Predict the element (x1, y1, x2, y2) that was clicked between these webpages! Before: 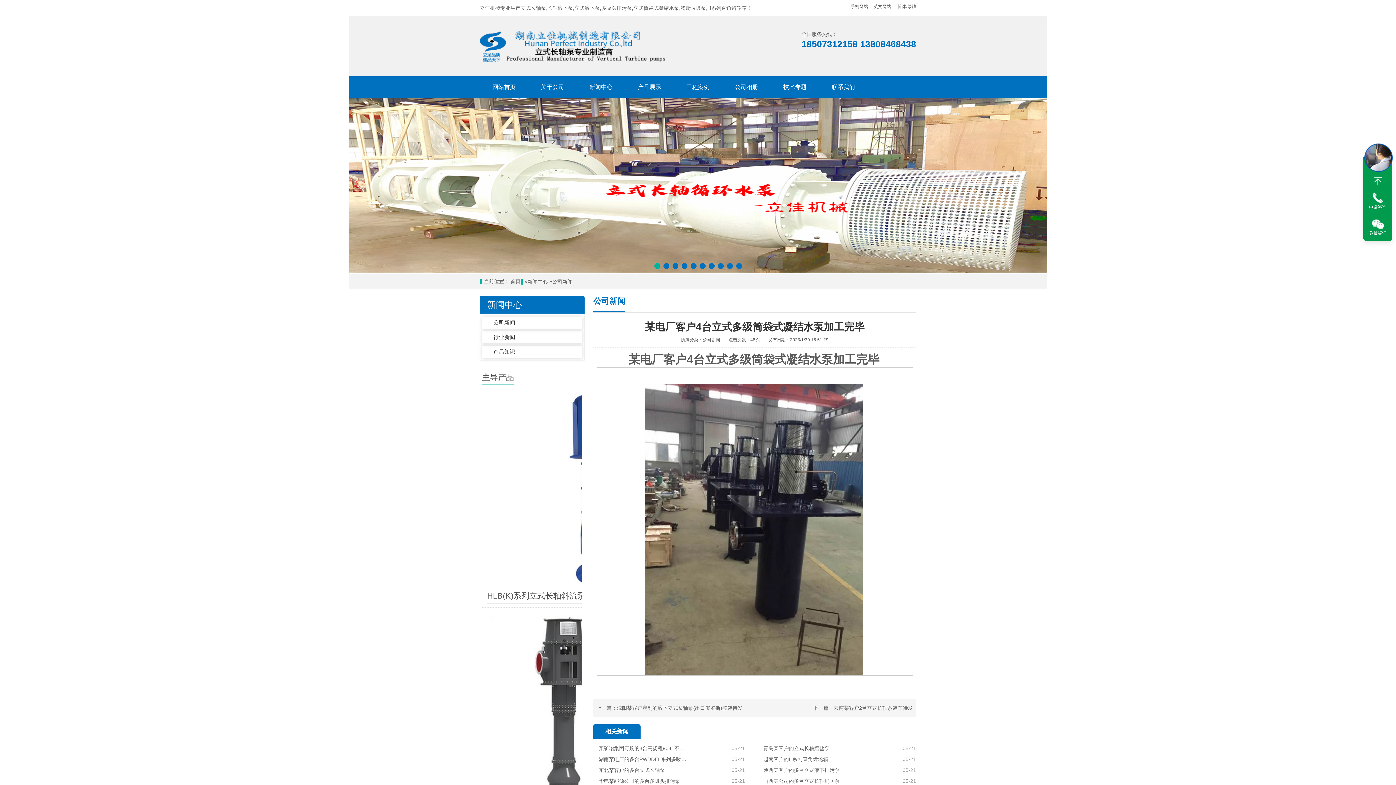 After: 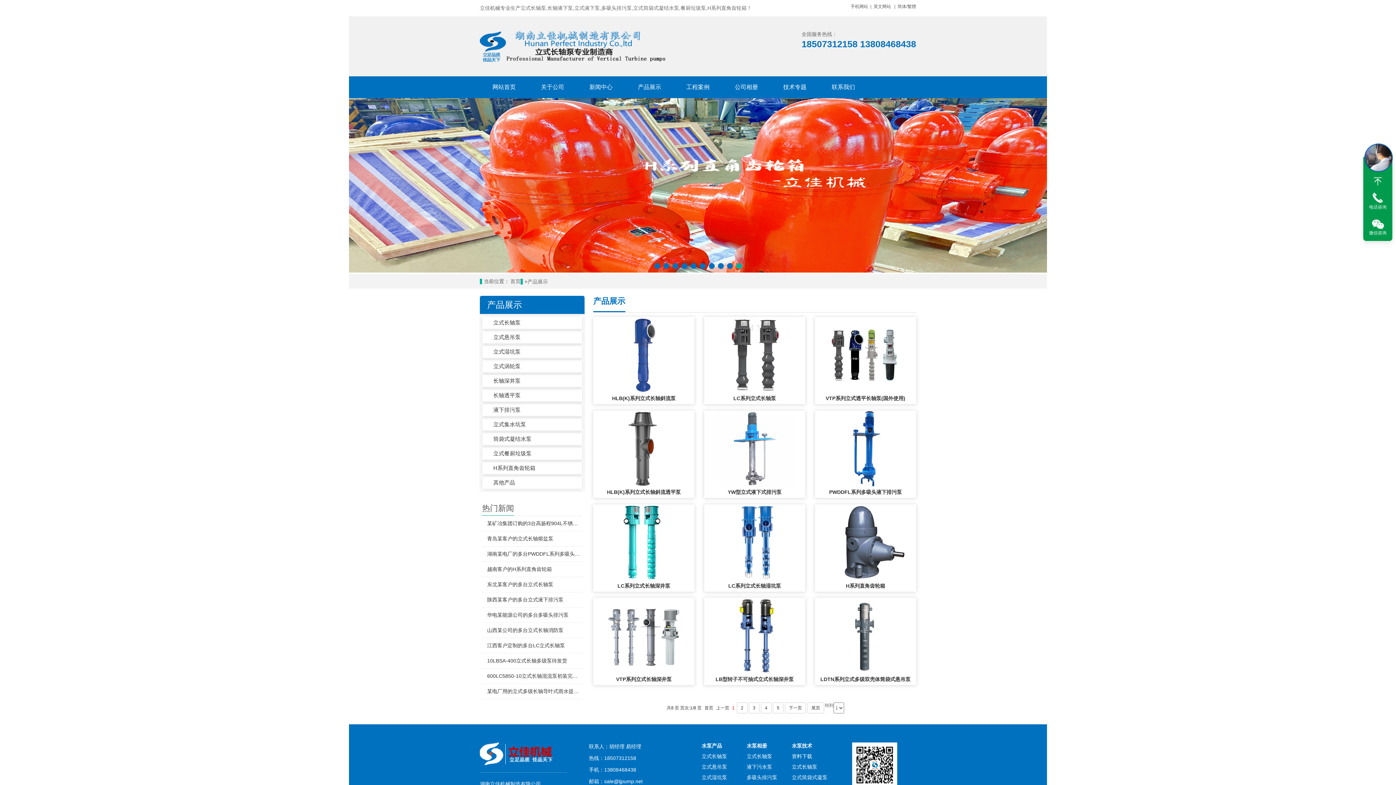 Action: bbox: (625, 76, 673, 98) label: 产品展示